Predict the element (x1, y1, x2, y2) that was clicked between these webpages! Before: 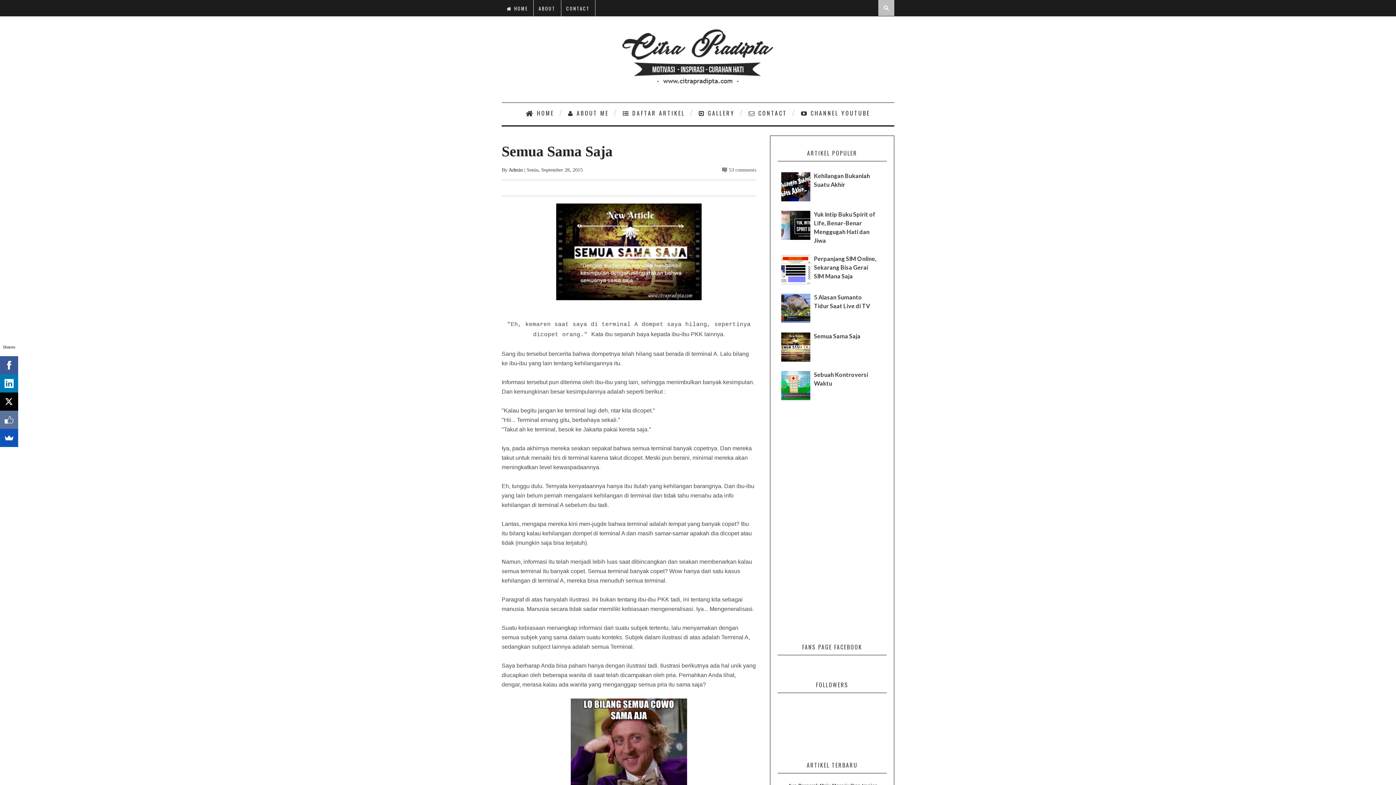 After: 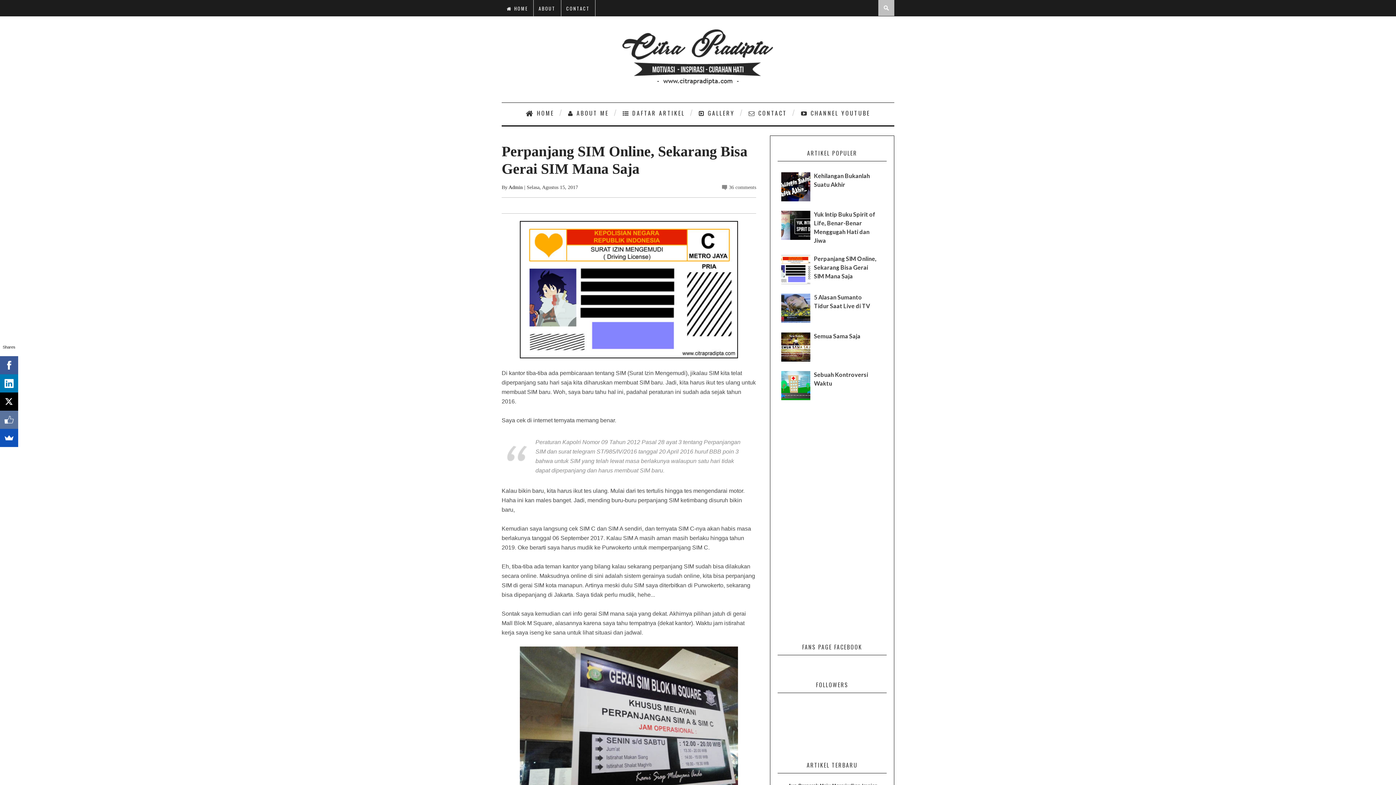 Action: label: Perpanjang SIM Online, Sekarang Bisa Gerai SIM Mana Saja bbox: (814, 255, 876, 279)